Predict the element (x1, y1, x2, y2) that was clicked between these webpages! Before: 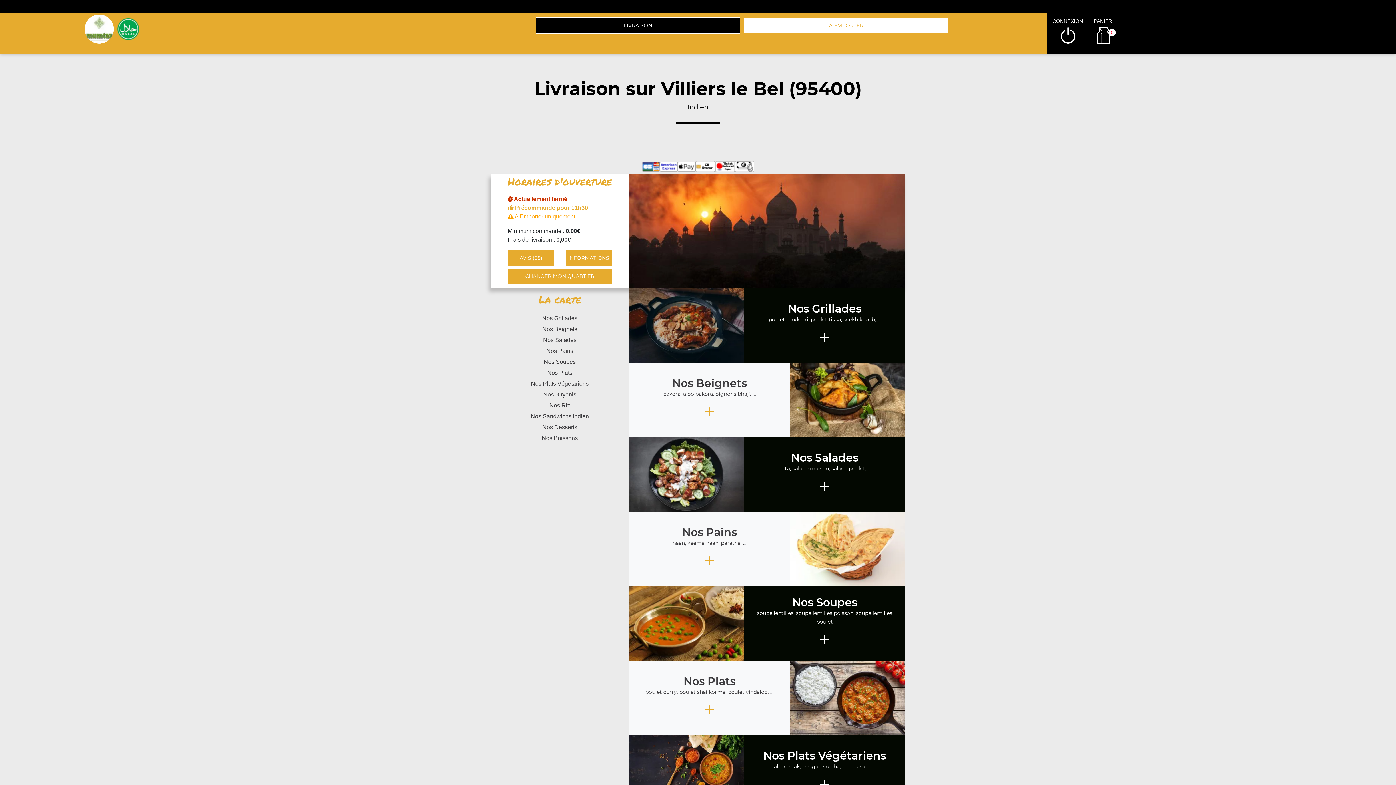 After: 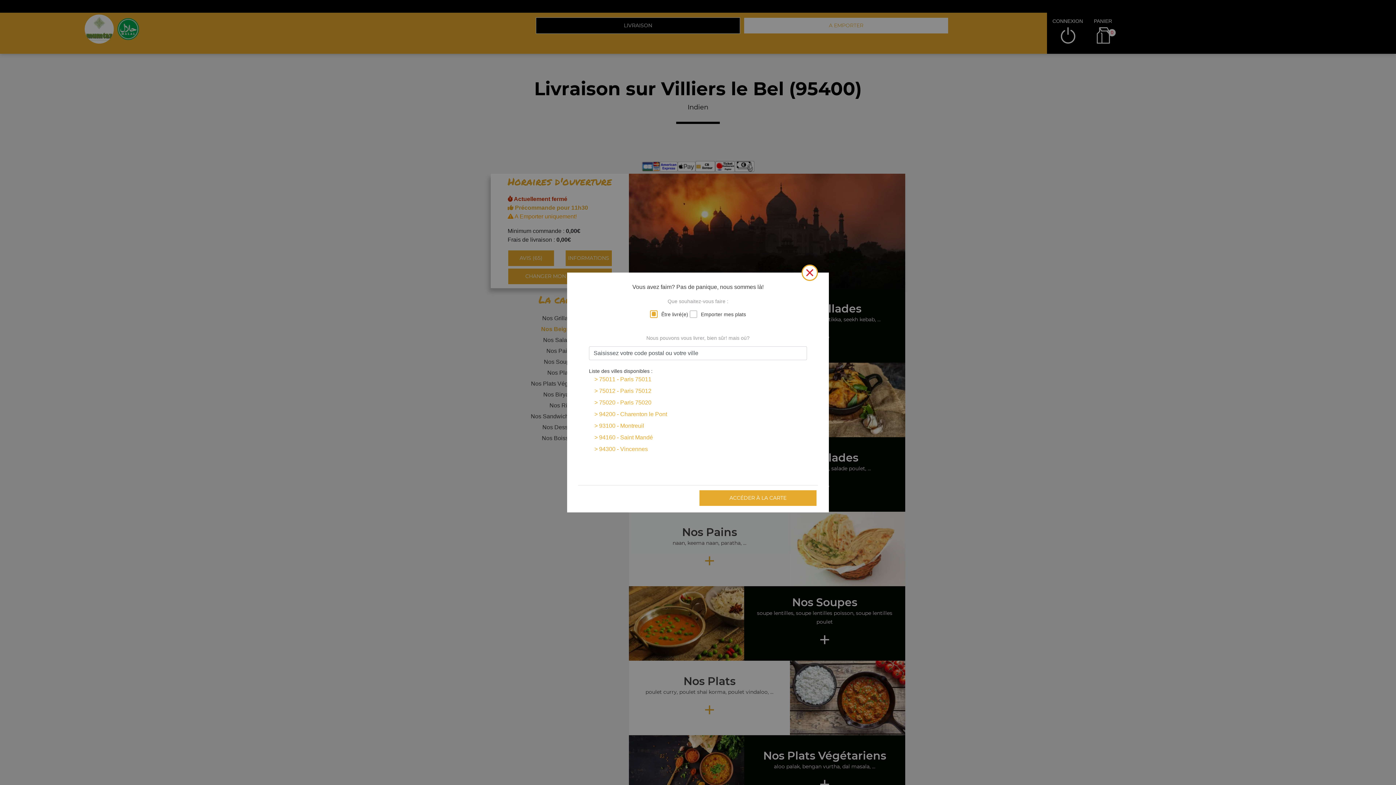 Action: label: Nos Beignets bbox: (490, 324, 629, 334)